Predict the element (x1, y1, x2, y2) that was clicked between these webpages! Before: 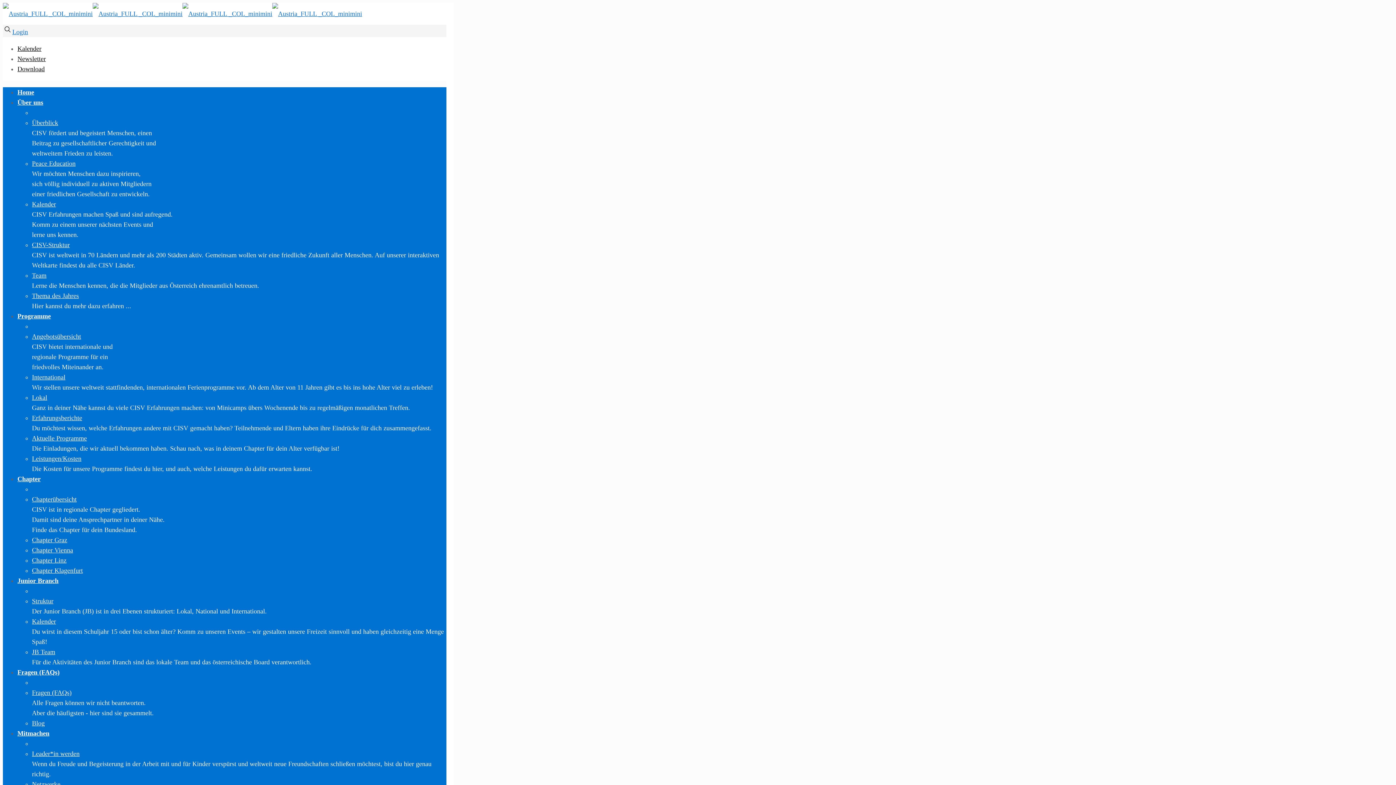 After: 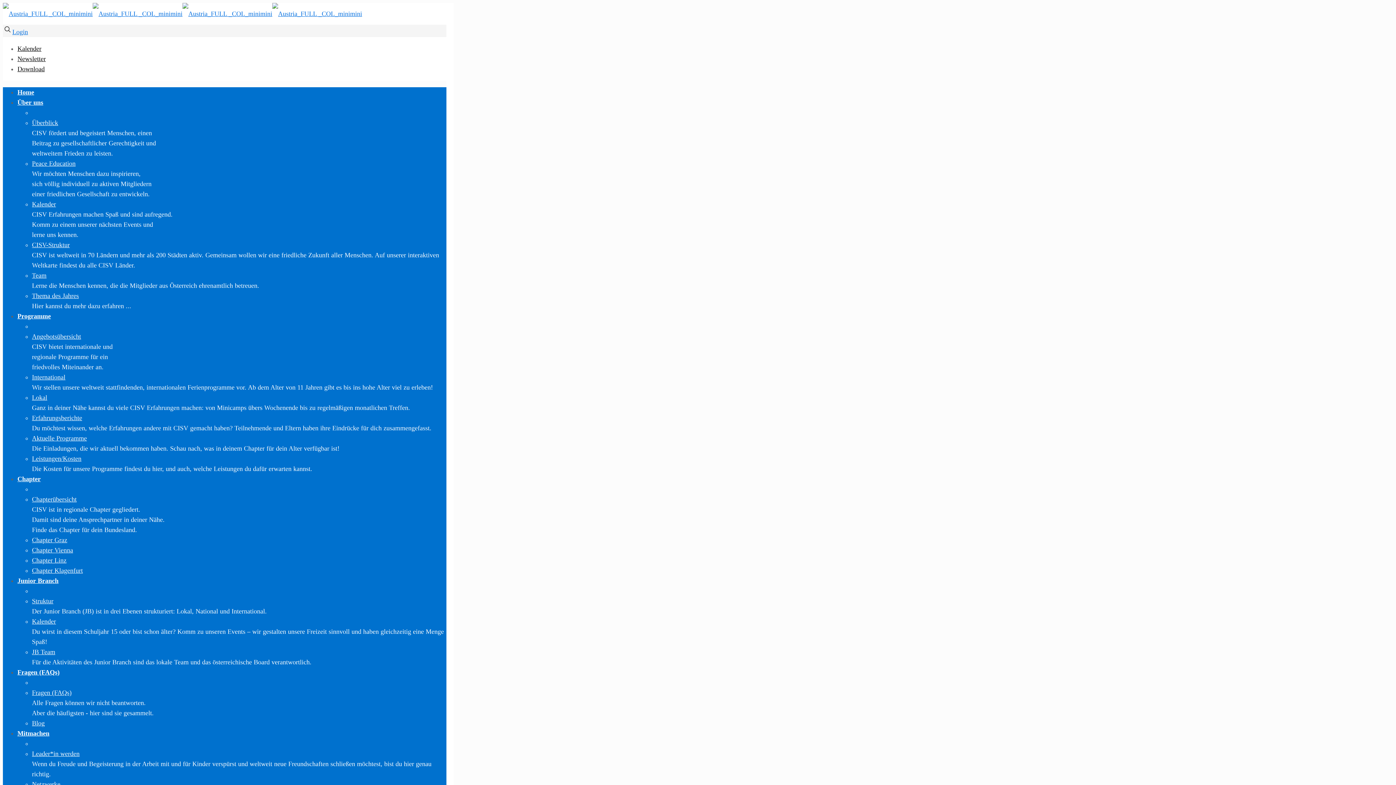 Action: bbox: (32, 373, 65, 381) label: International